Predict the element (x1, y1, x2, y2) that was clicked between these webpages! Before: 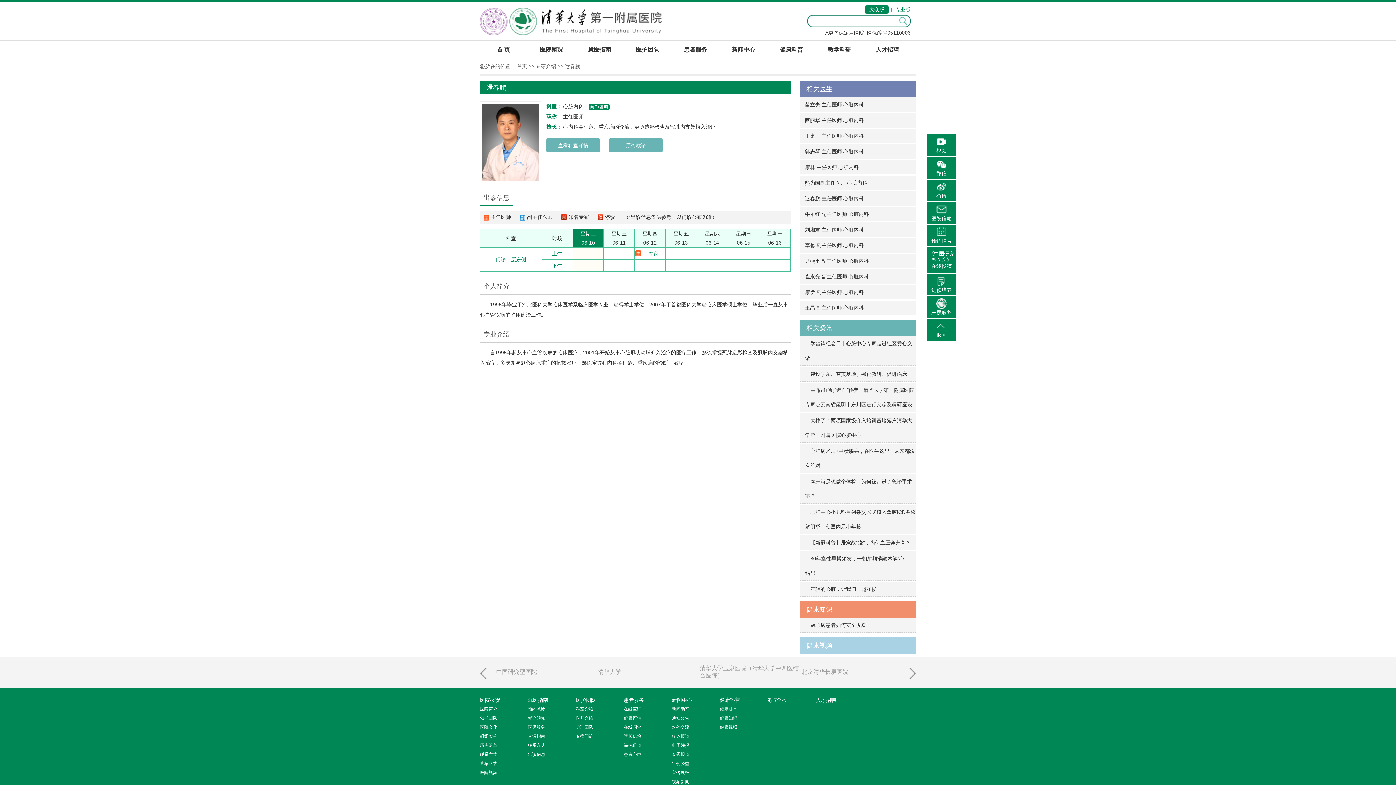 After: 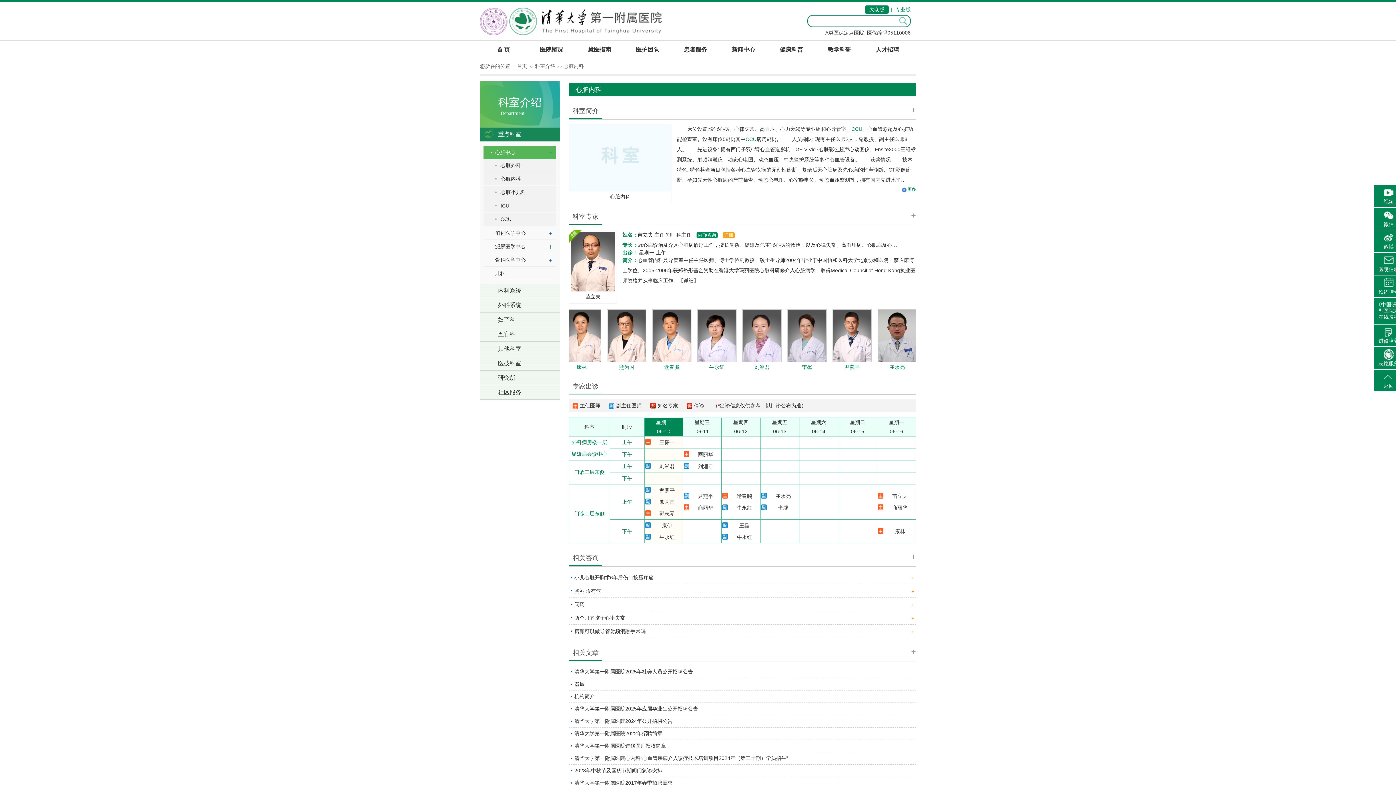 Action: bbox: (838, 164, 858, 170) label: 心脏内科